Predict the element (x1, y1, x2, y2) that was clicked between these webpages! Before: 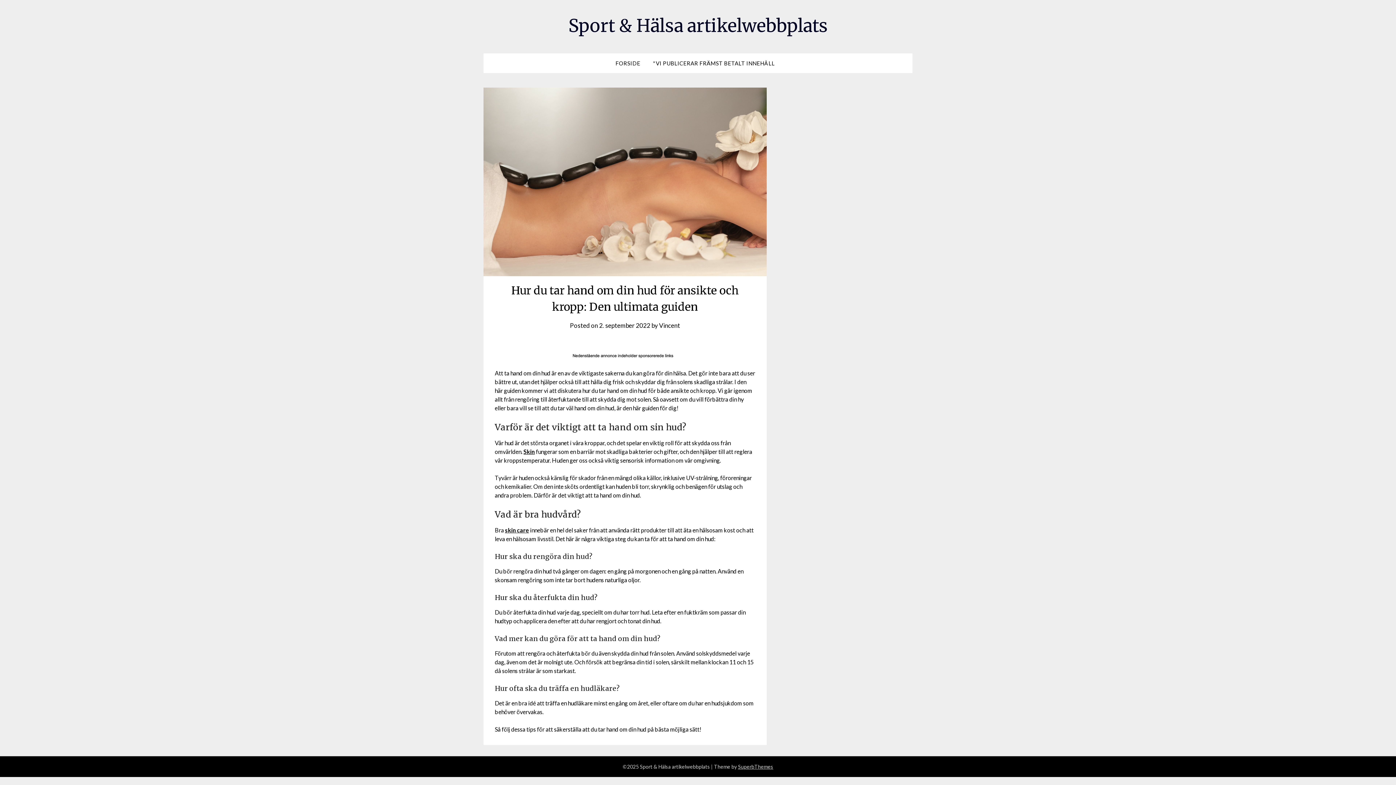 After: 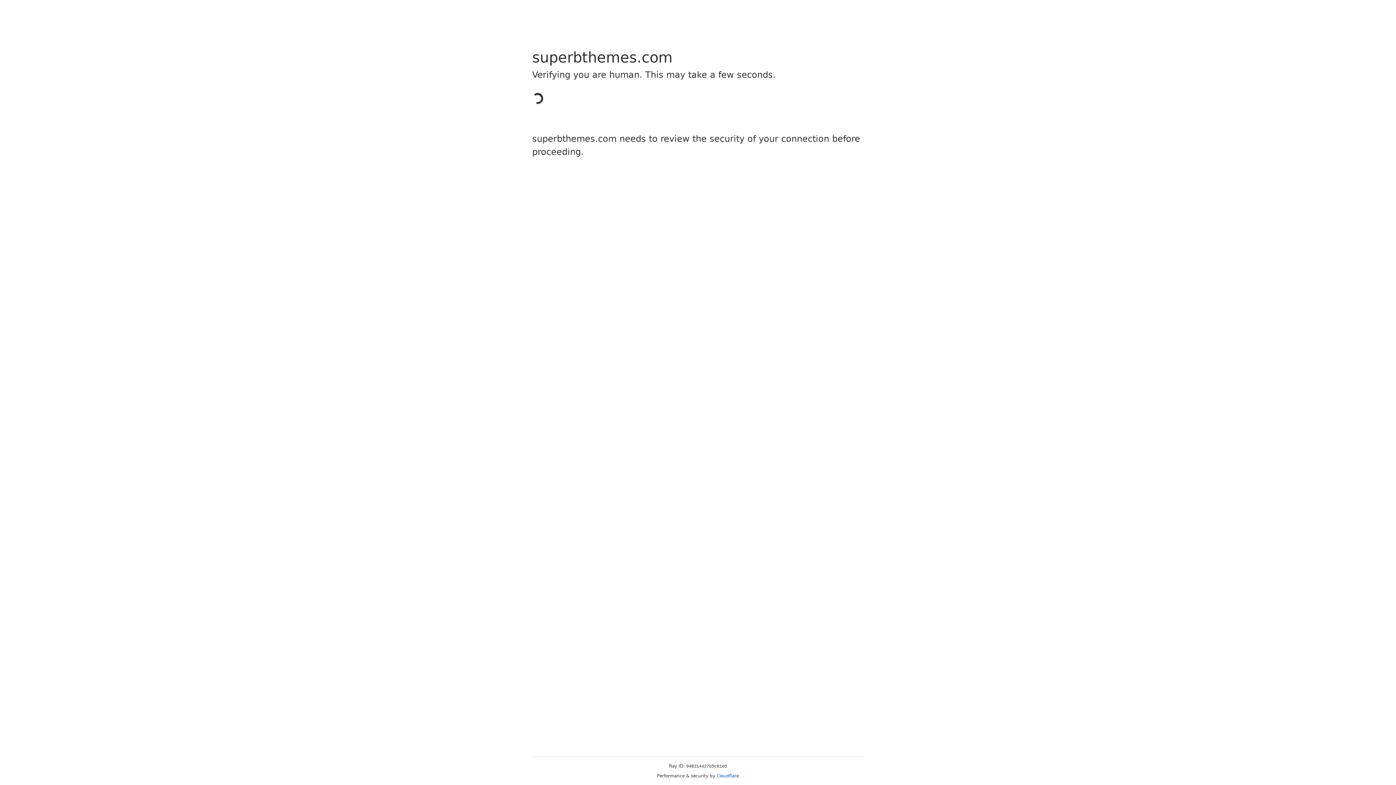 Action: label: SuperbThemes bbox: (738, 764, 773, 770)